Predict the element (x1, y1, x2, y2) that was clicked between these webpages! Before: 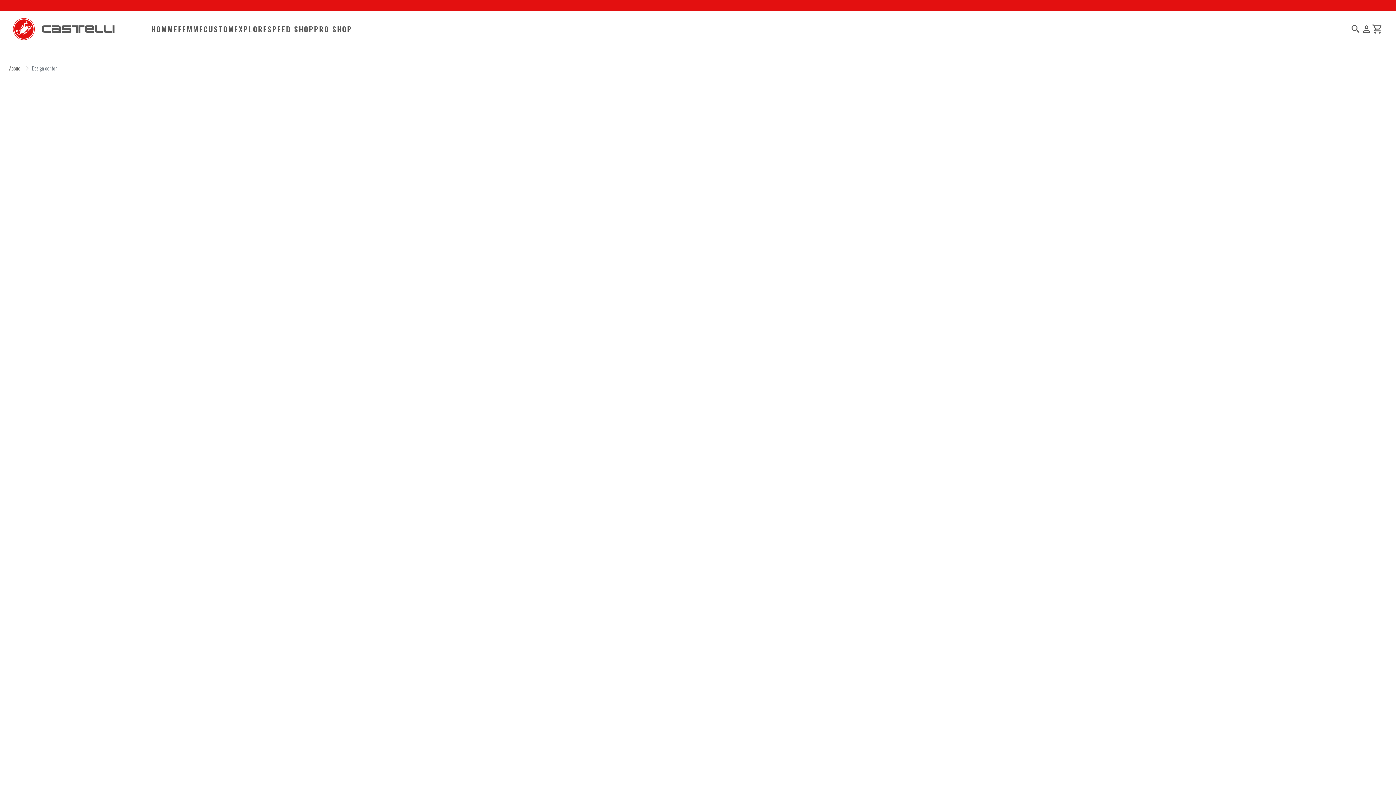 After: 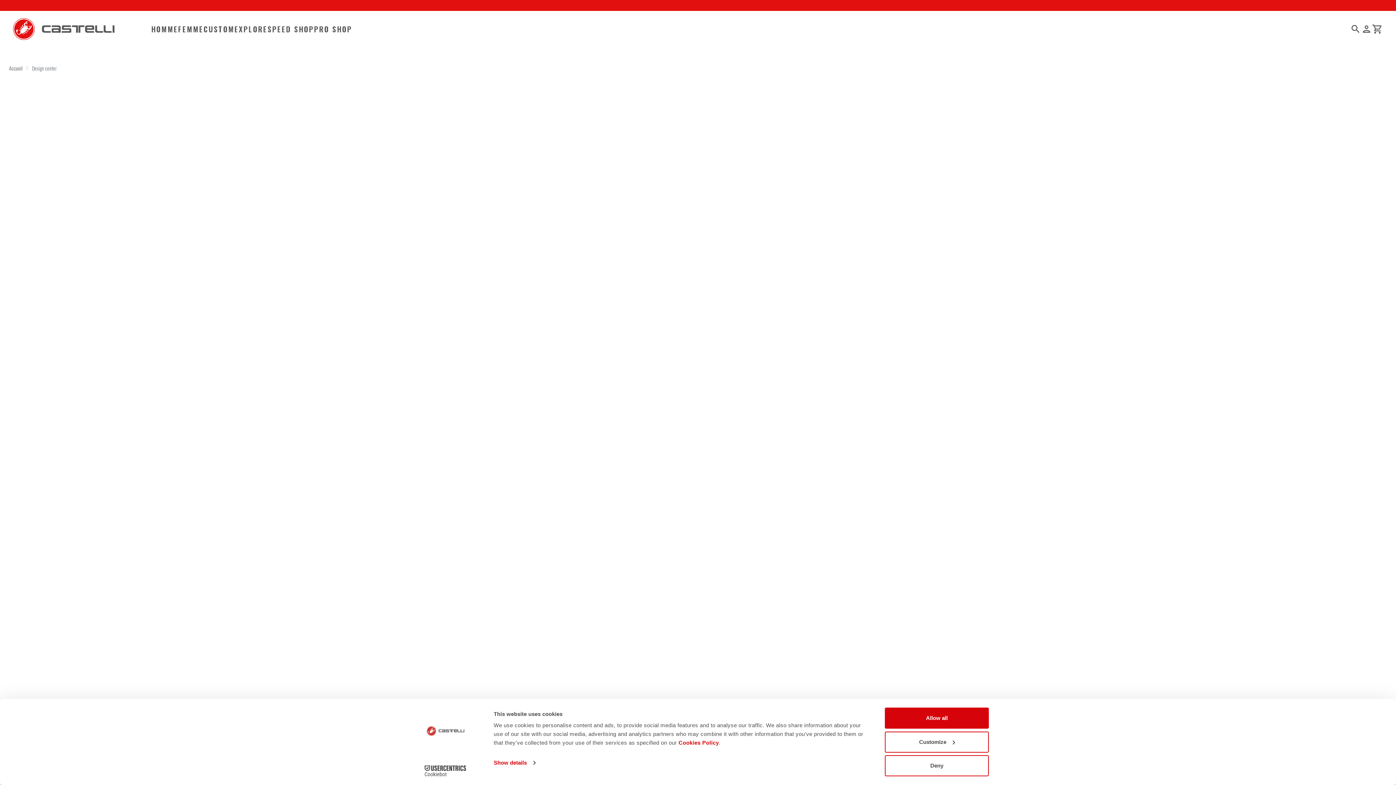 Action: label: FEMME bbox: (186, 25, 220, 32)